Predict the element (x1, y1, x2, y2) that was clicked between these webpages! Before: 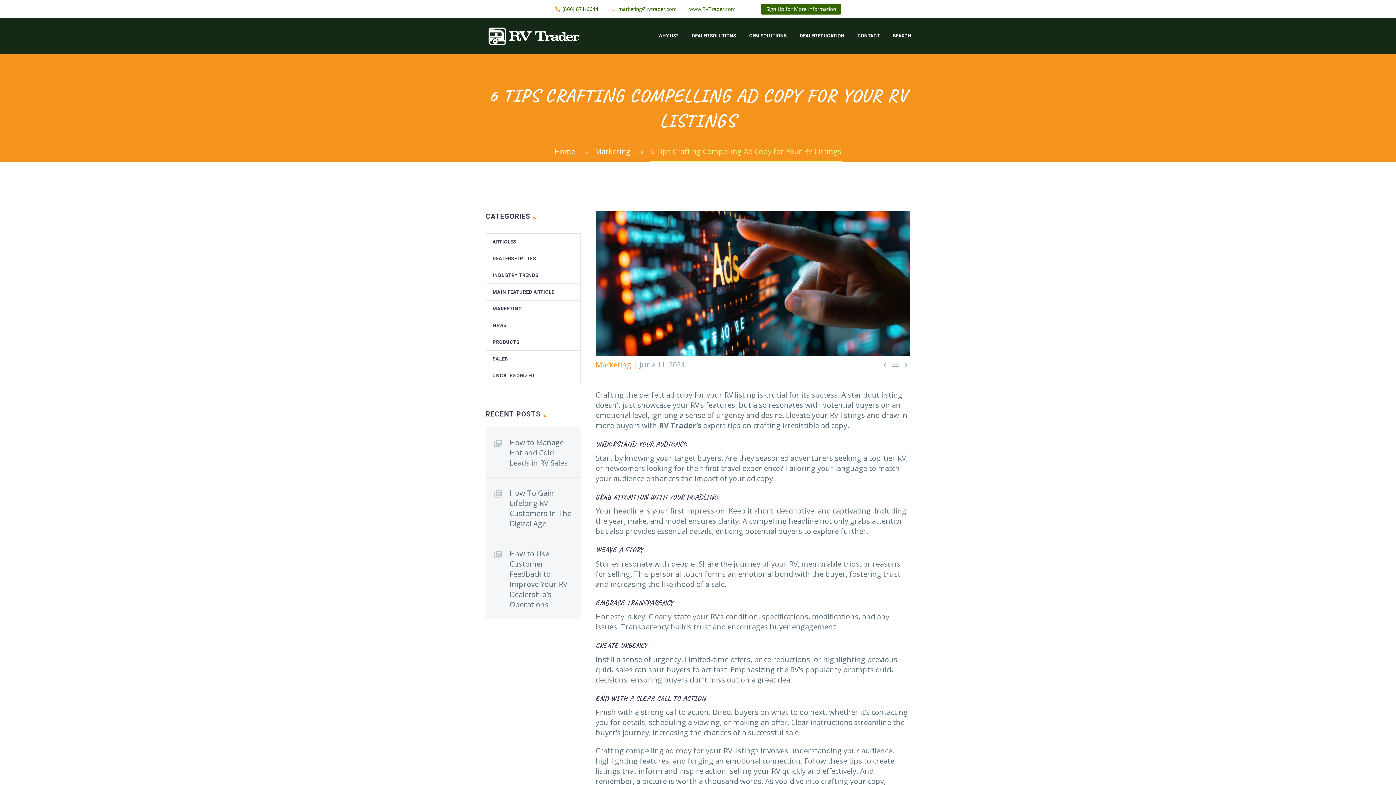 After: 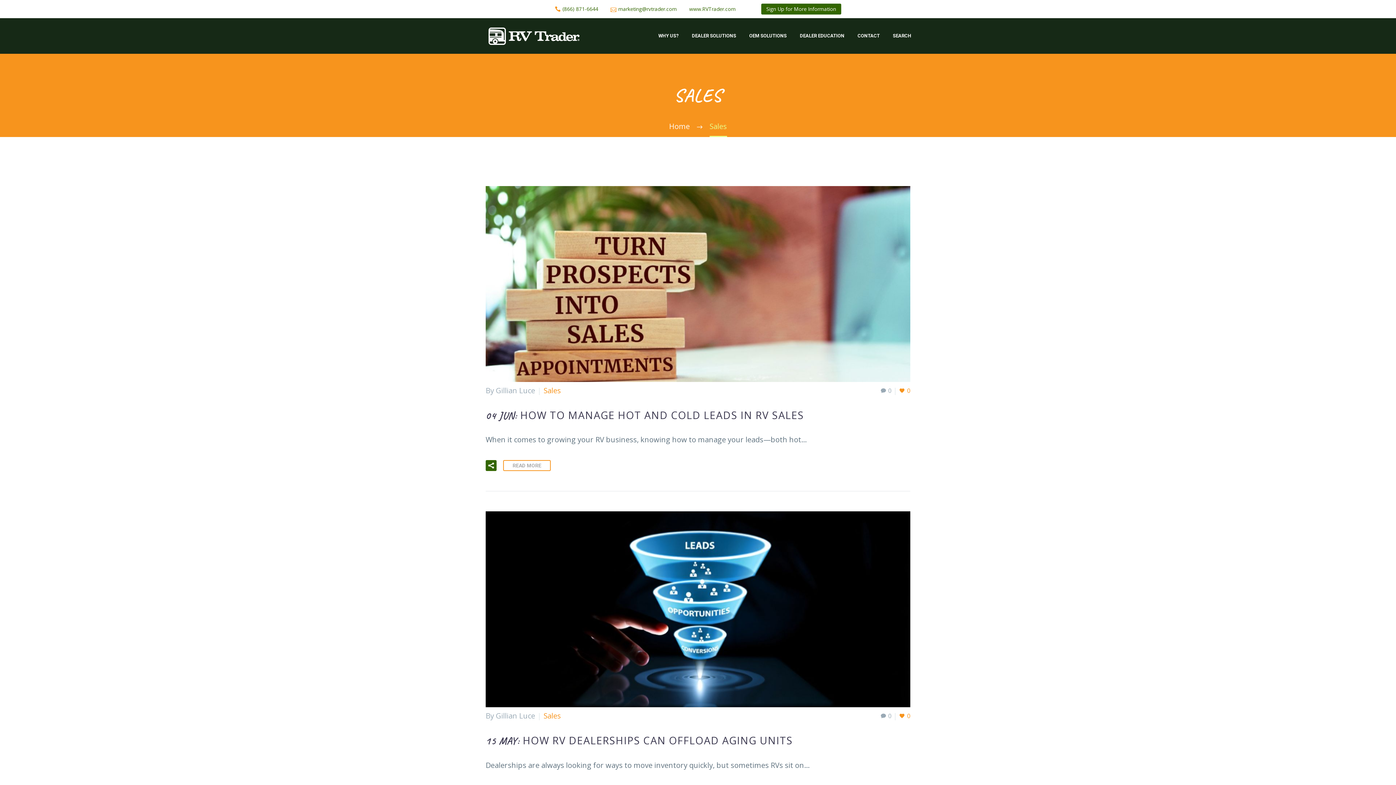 Action: bbox: (486, 356, 508, 361) label: SALES